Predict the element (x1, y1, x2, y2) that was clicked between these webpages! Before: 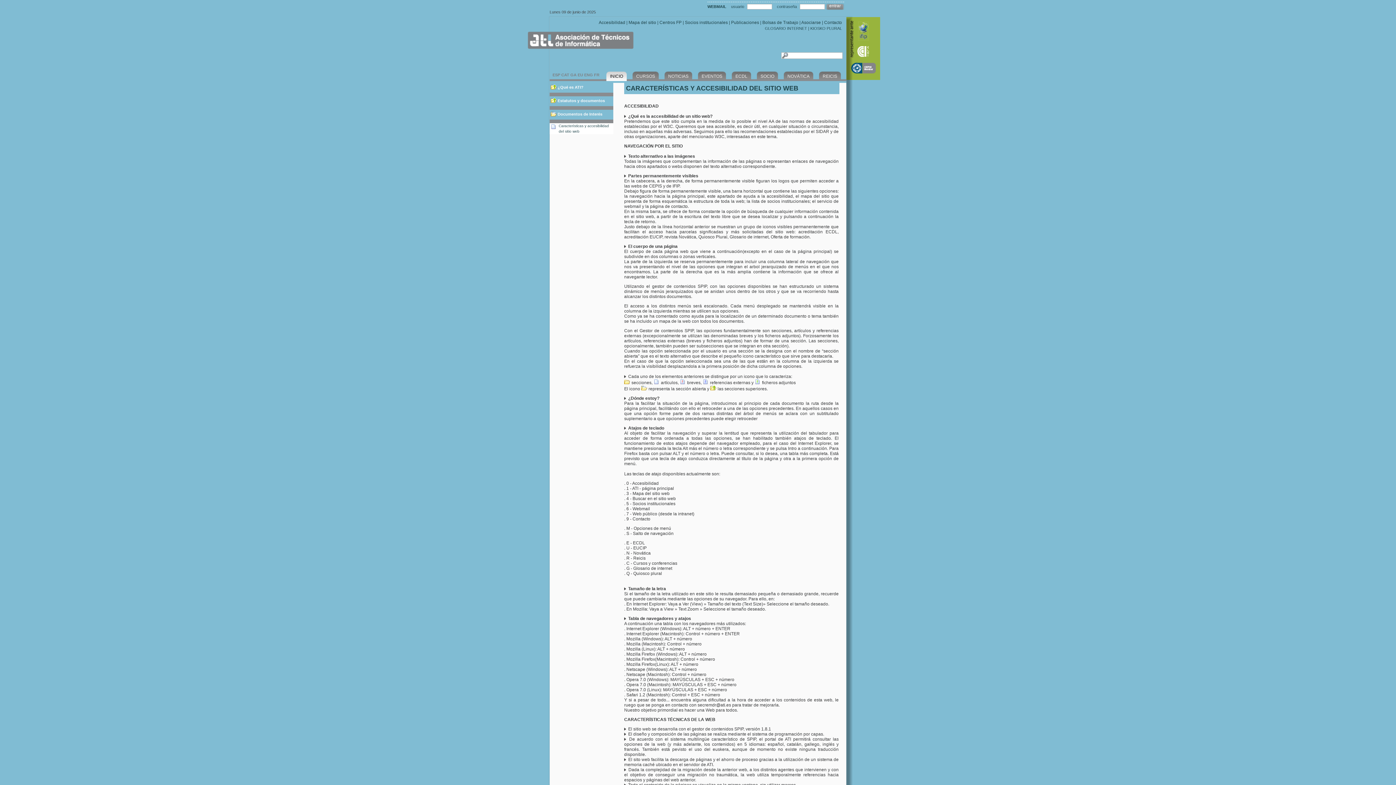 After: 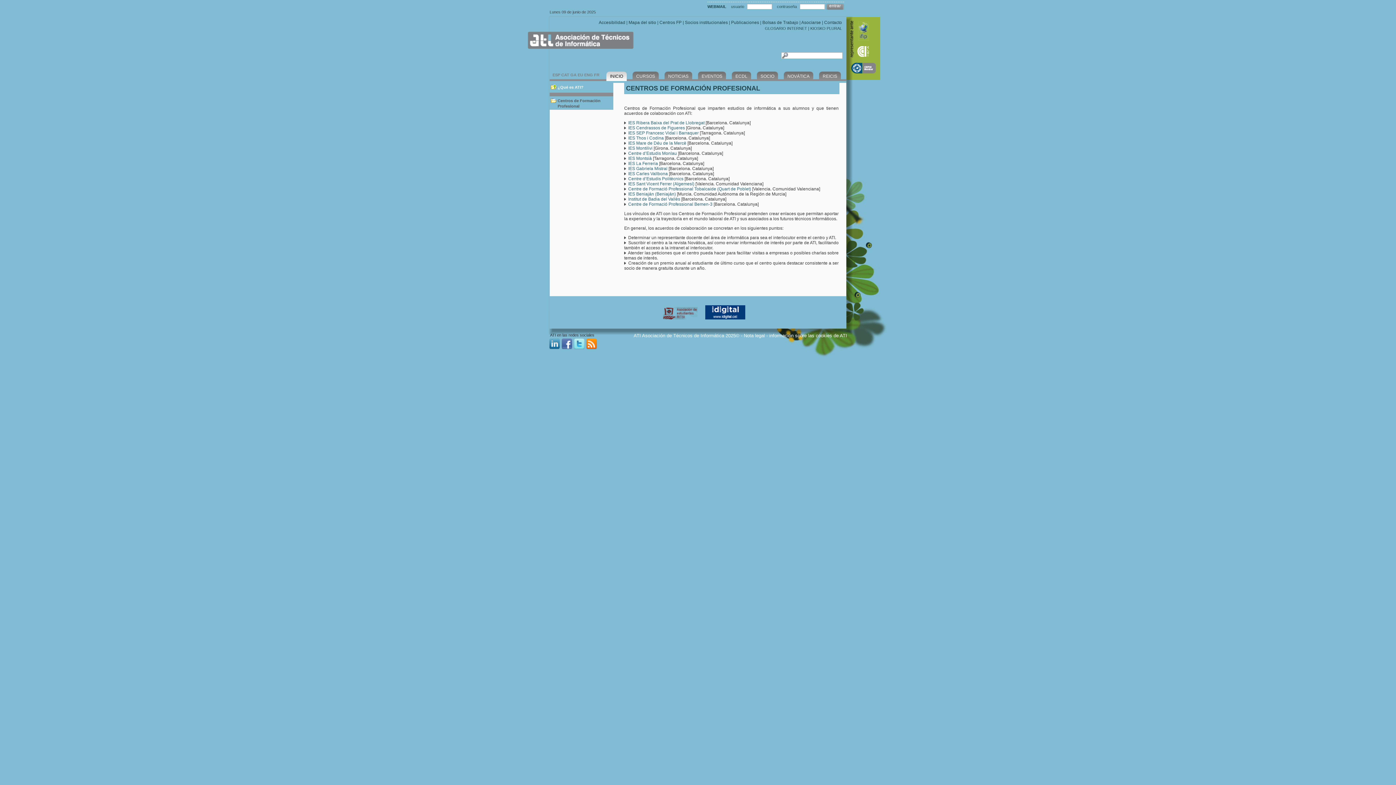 Action: label: Centros FP bbox: (659, 20, 681, 25)